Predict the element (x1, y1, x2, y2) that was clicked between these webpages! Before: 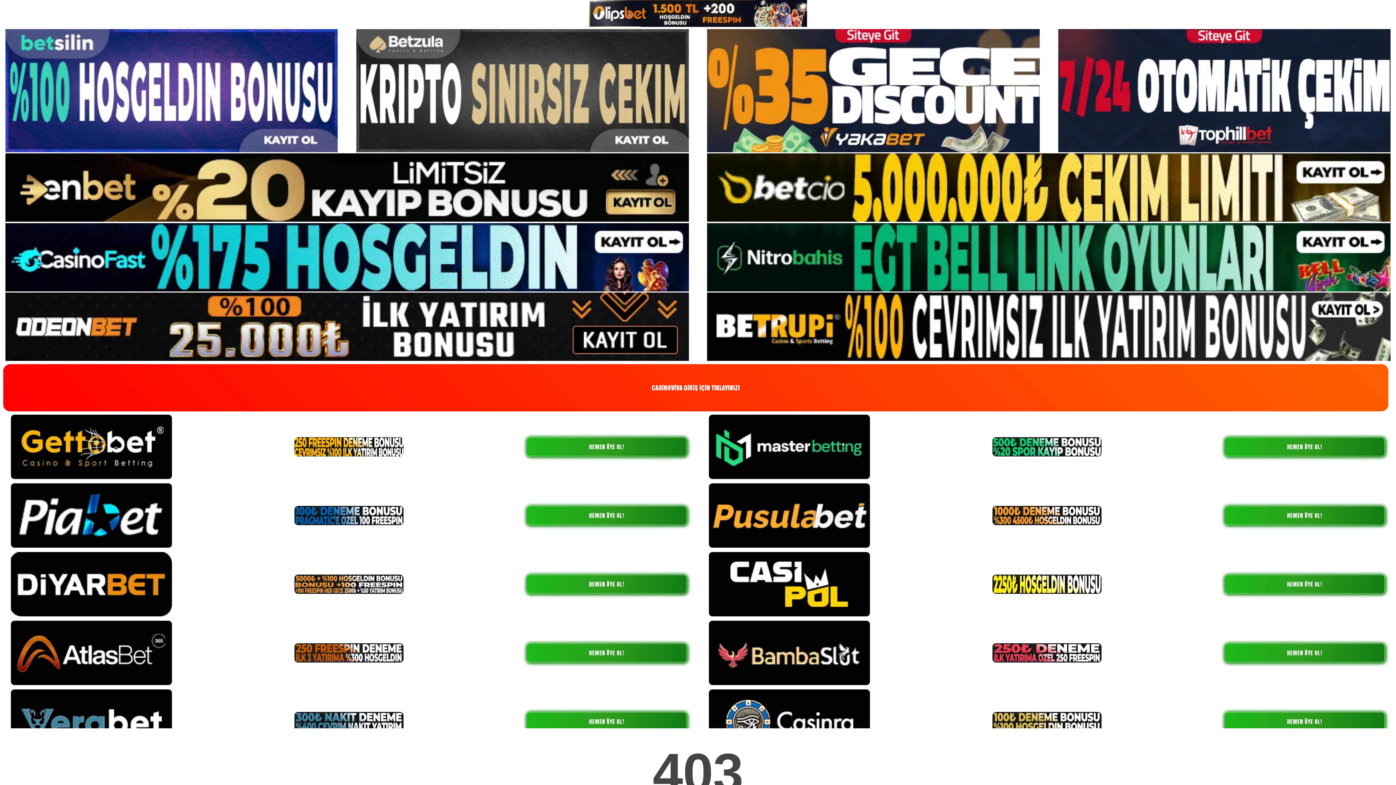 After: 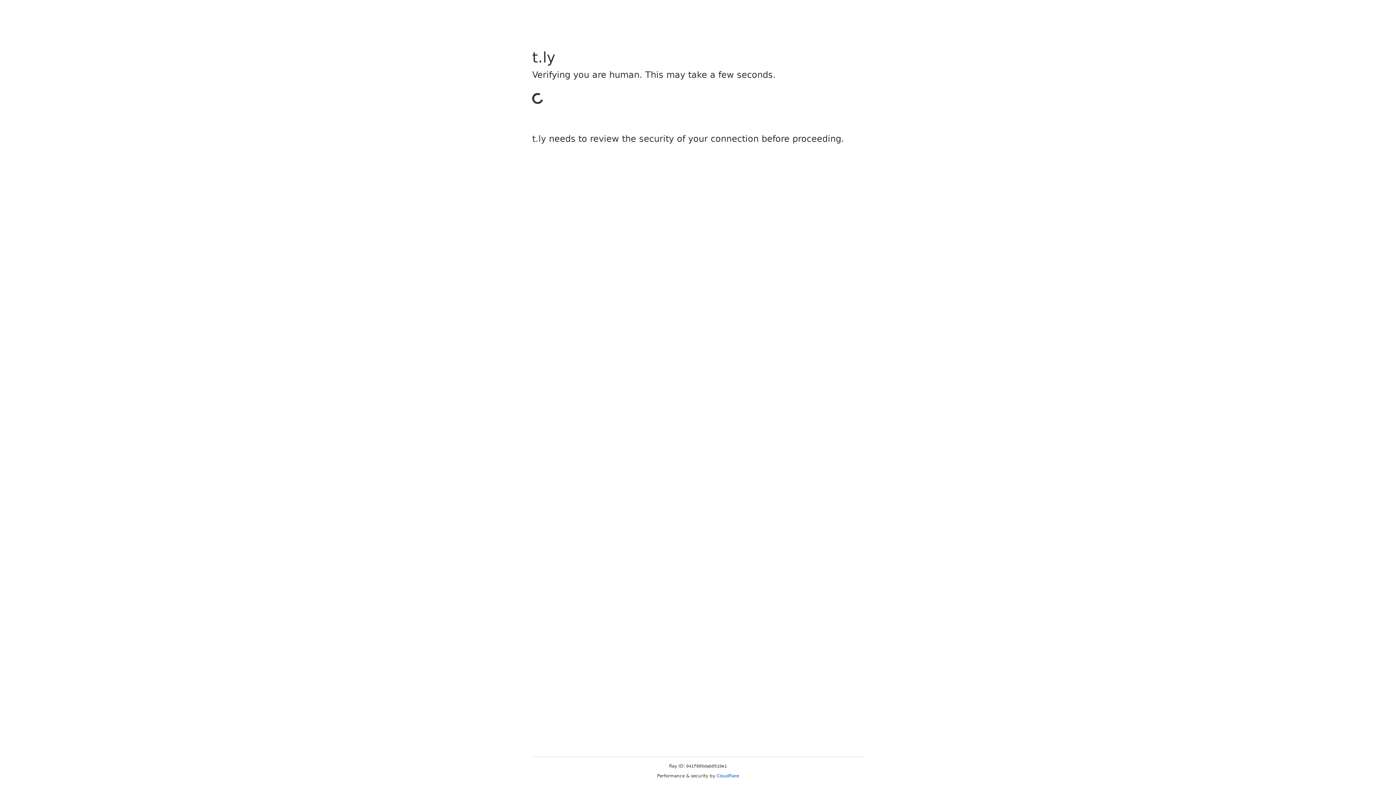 Action: label: HEMEN ÜYE OL! bbox: (526, 574, 687, 594)